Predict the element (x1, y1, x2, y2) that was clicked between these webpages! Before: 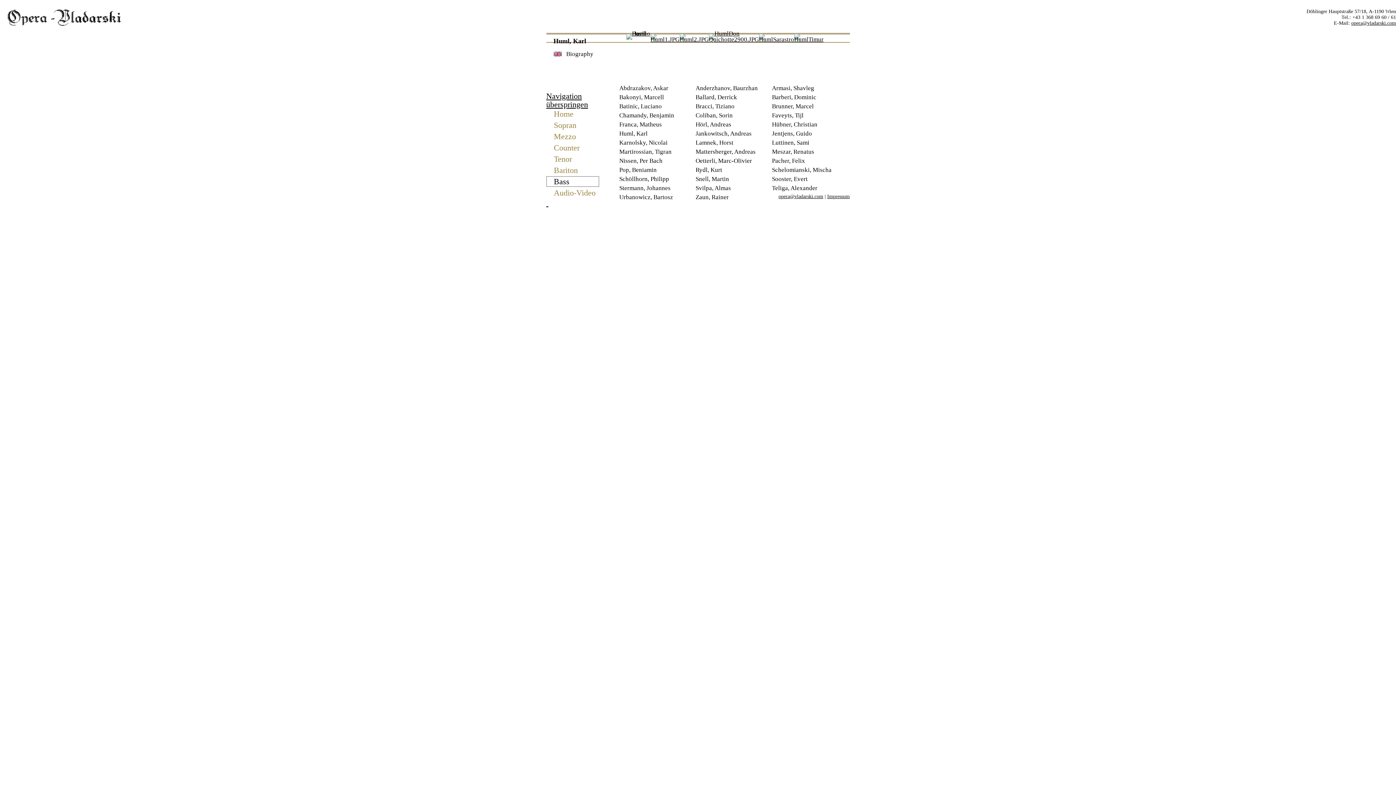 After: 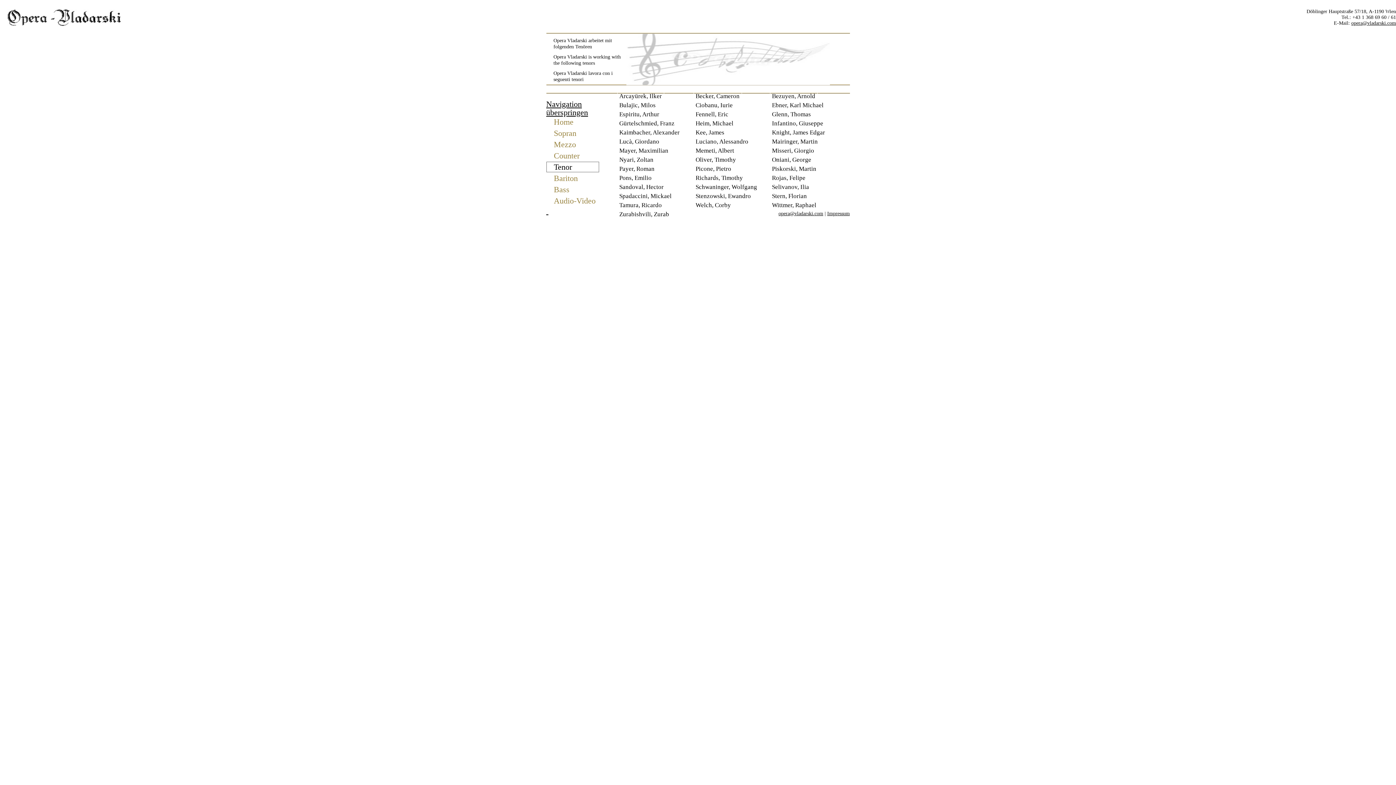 Action: label: Tenor bbox: (546, 153, 599, 164)